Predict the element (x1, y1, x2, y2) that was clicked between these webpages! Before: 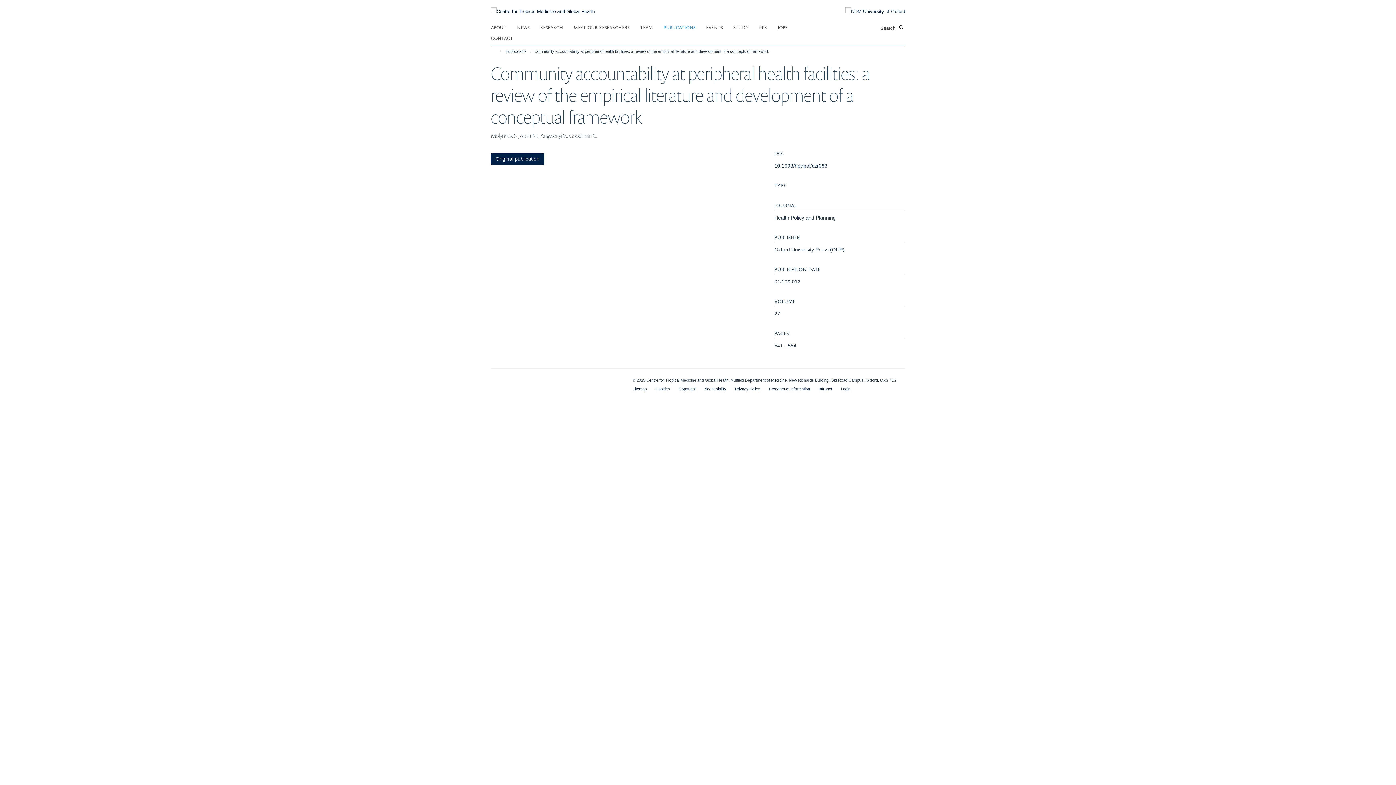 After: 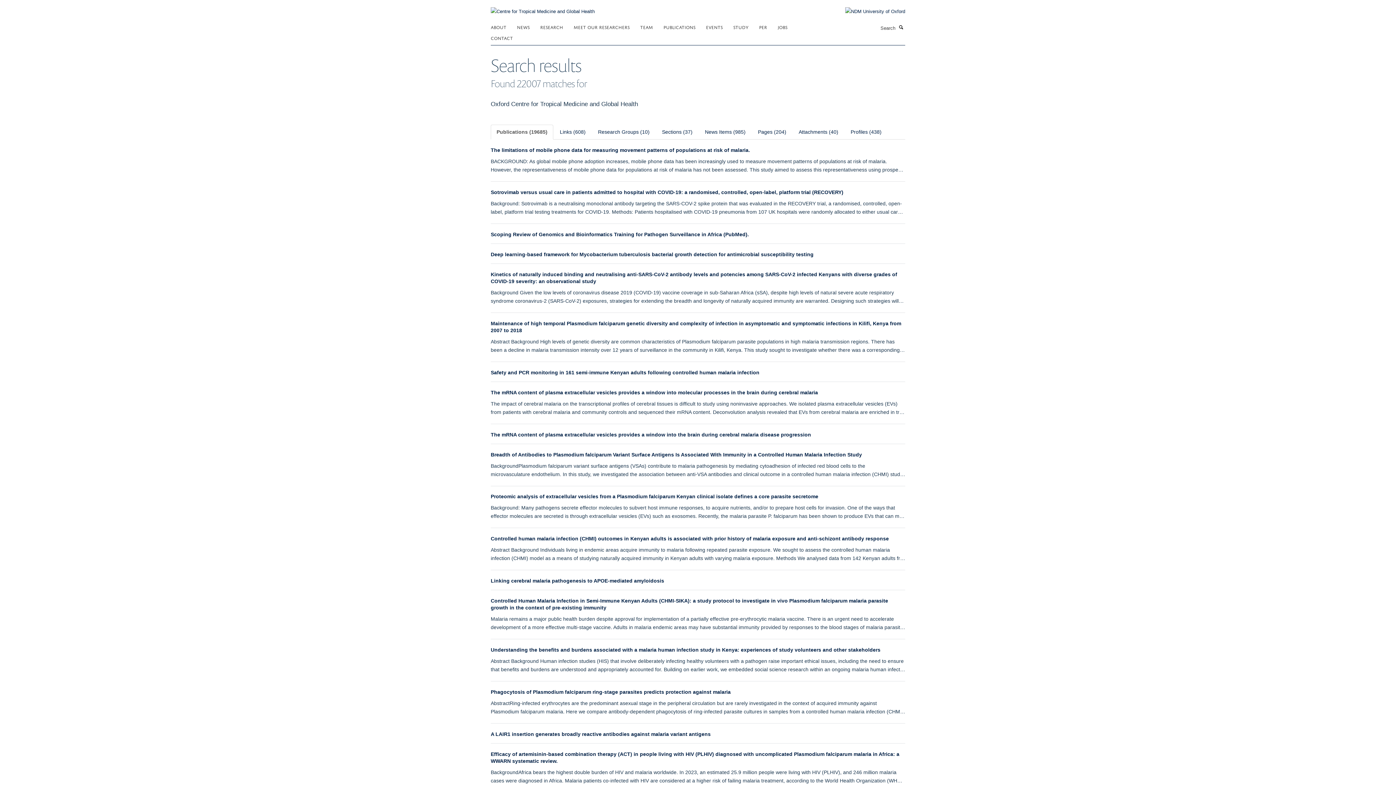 Action: bbox: (897, 23, 905, 31) label: Search